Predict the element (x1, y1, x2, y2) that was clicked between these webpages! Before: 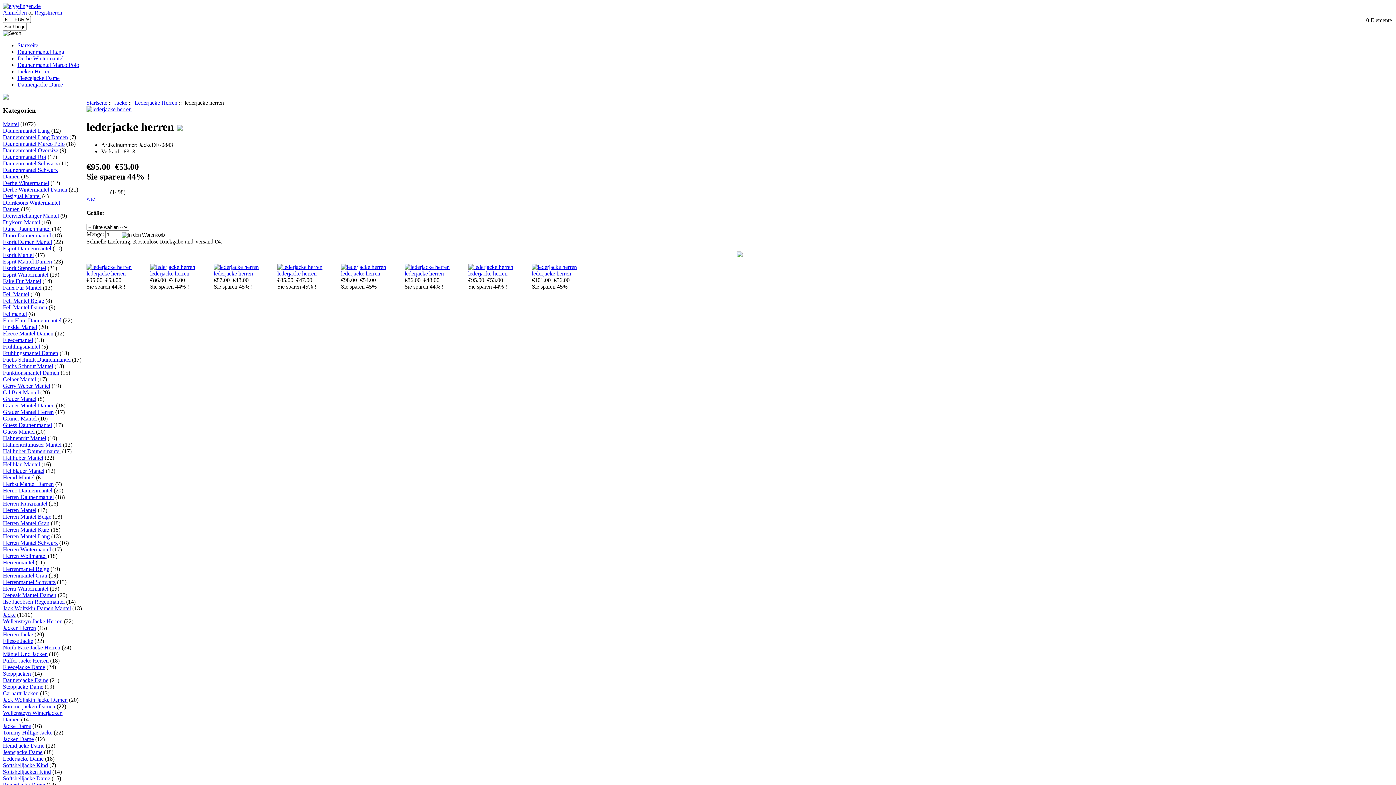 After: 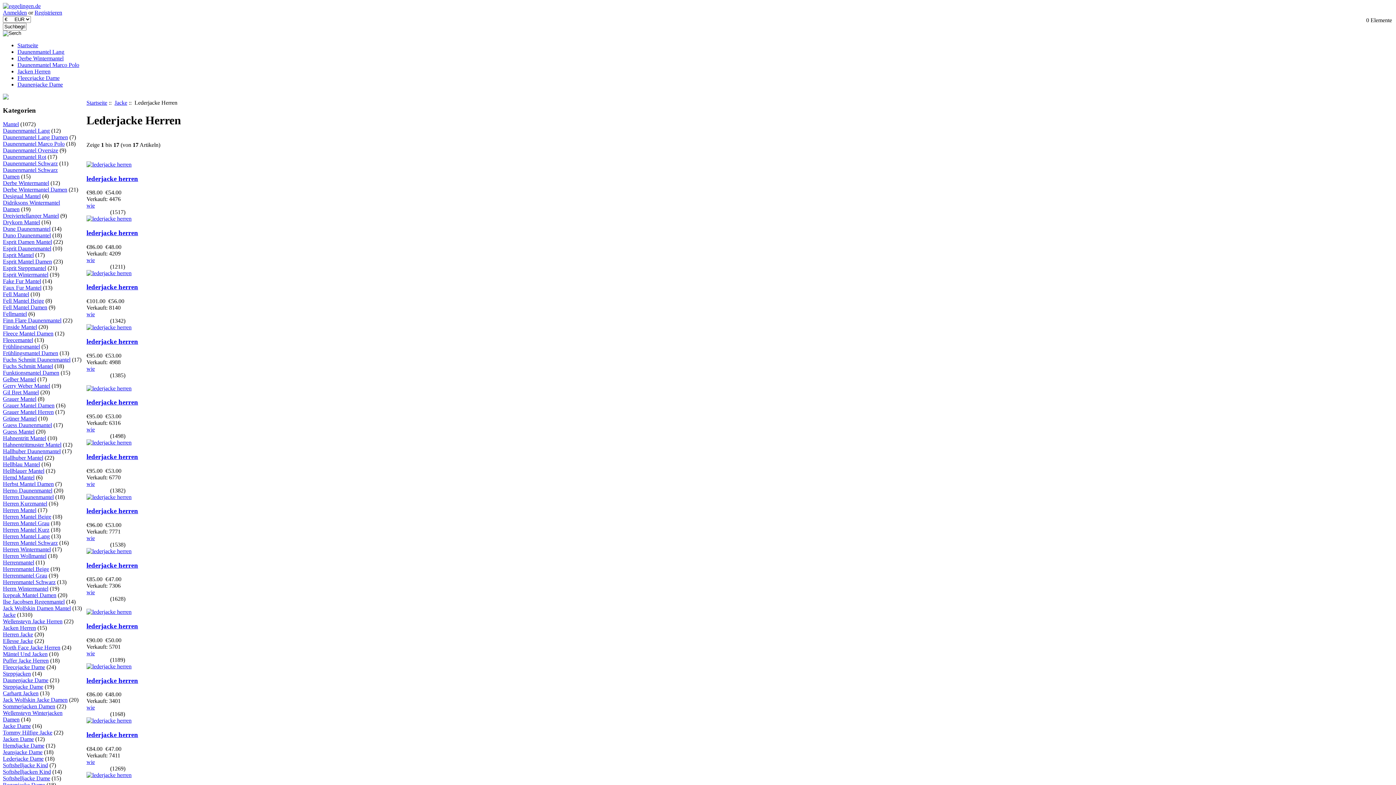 Action: bbox: (134, 99, 177, 105) label: Lederjacke Herren